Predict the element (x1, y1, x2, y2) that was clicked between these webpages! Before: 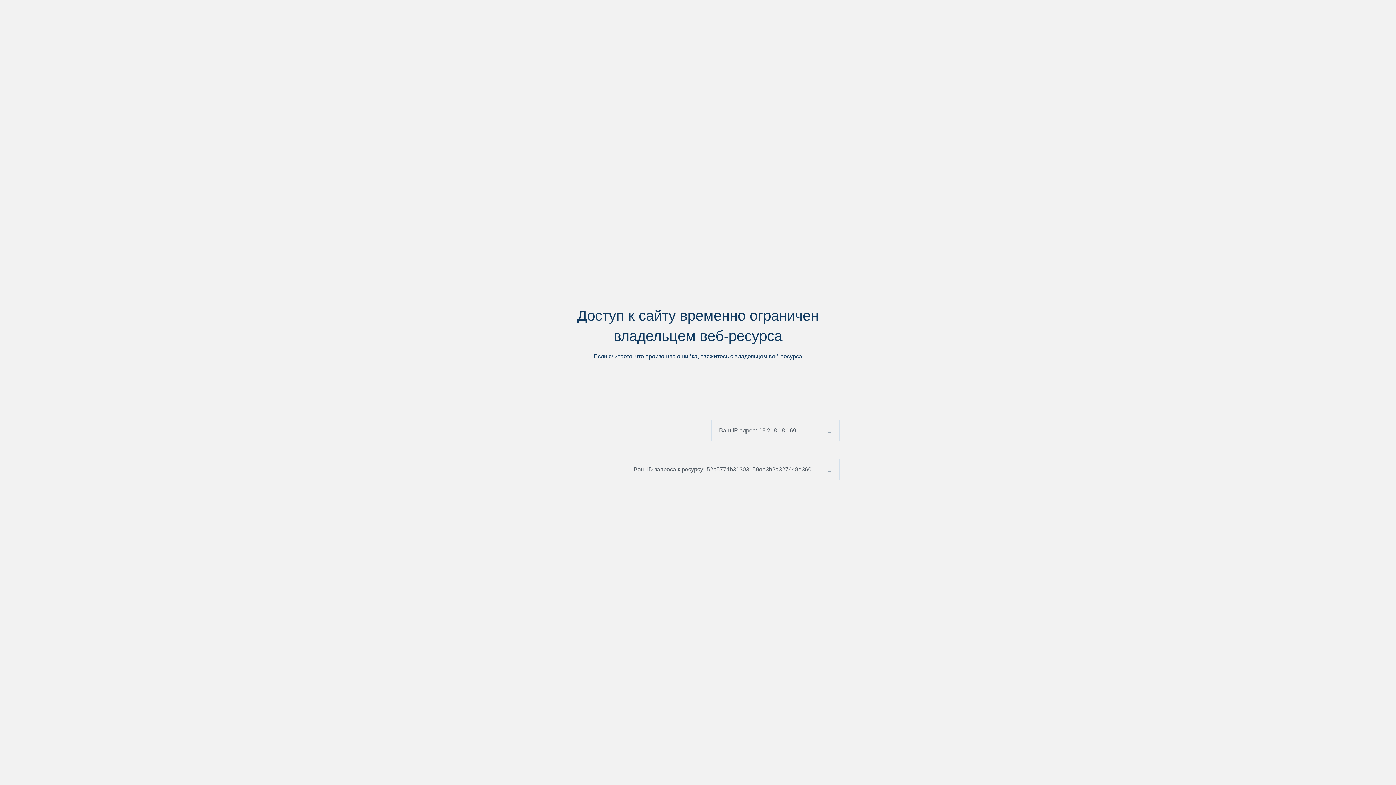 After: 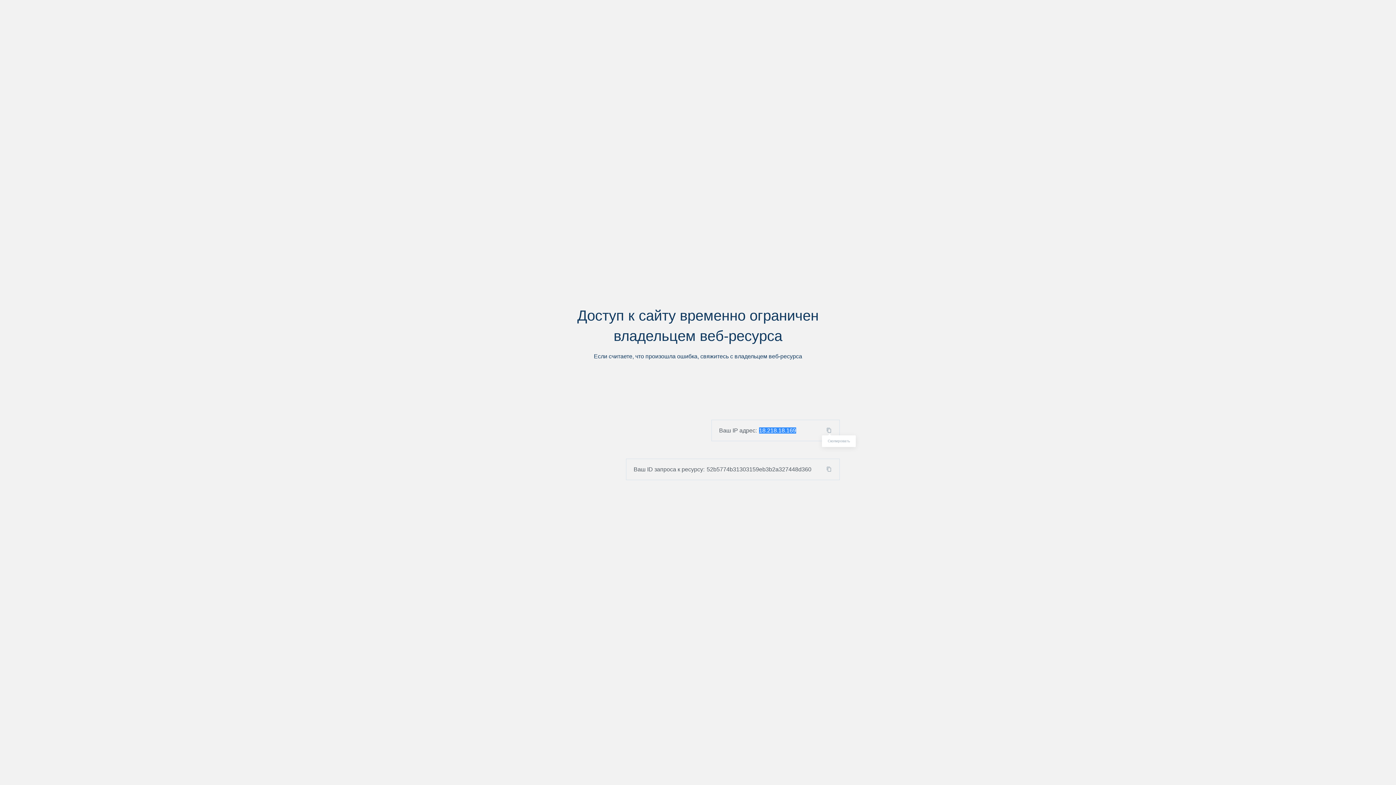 Action: bbox: (824, 427, 839, 433)